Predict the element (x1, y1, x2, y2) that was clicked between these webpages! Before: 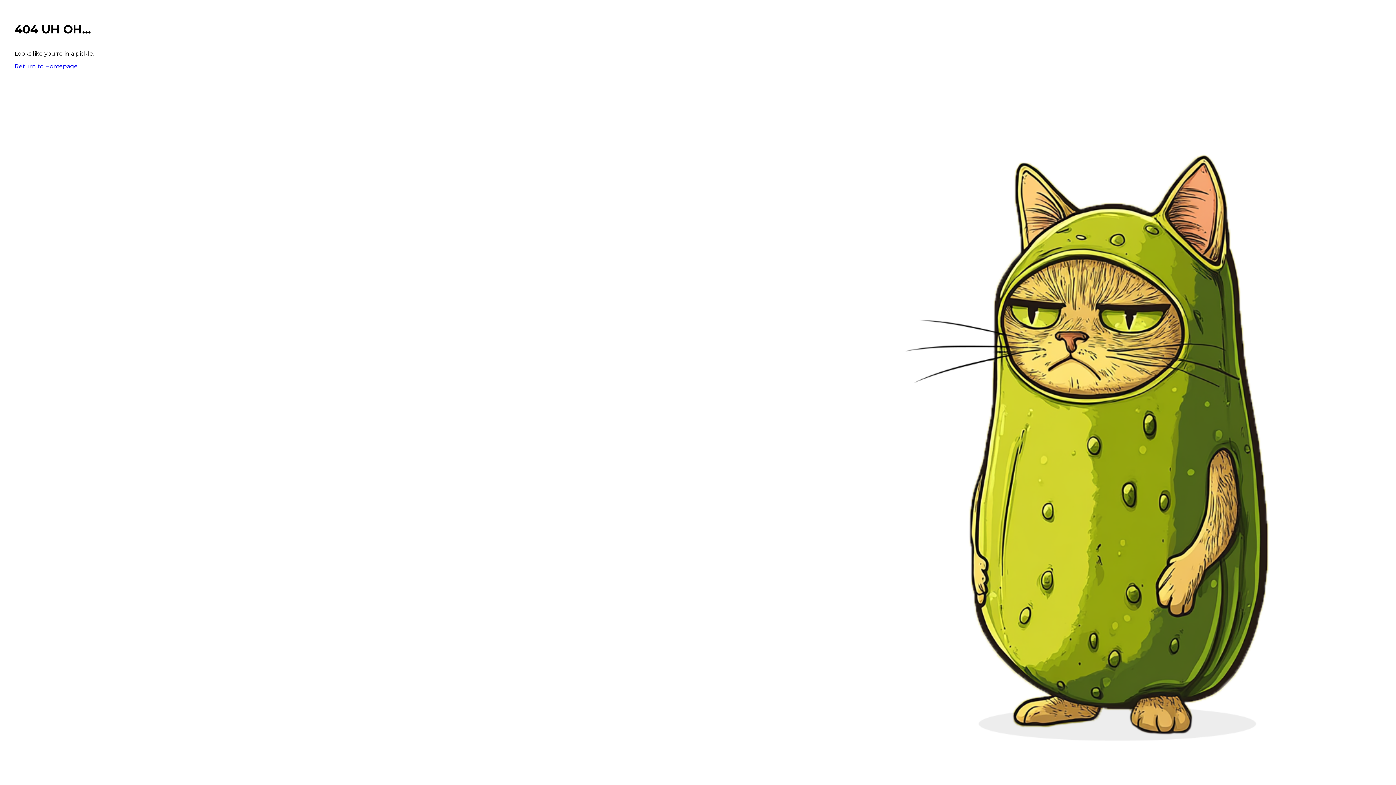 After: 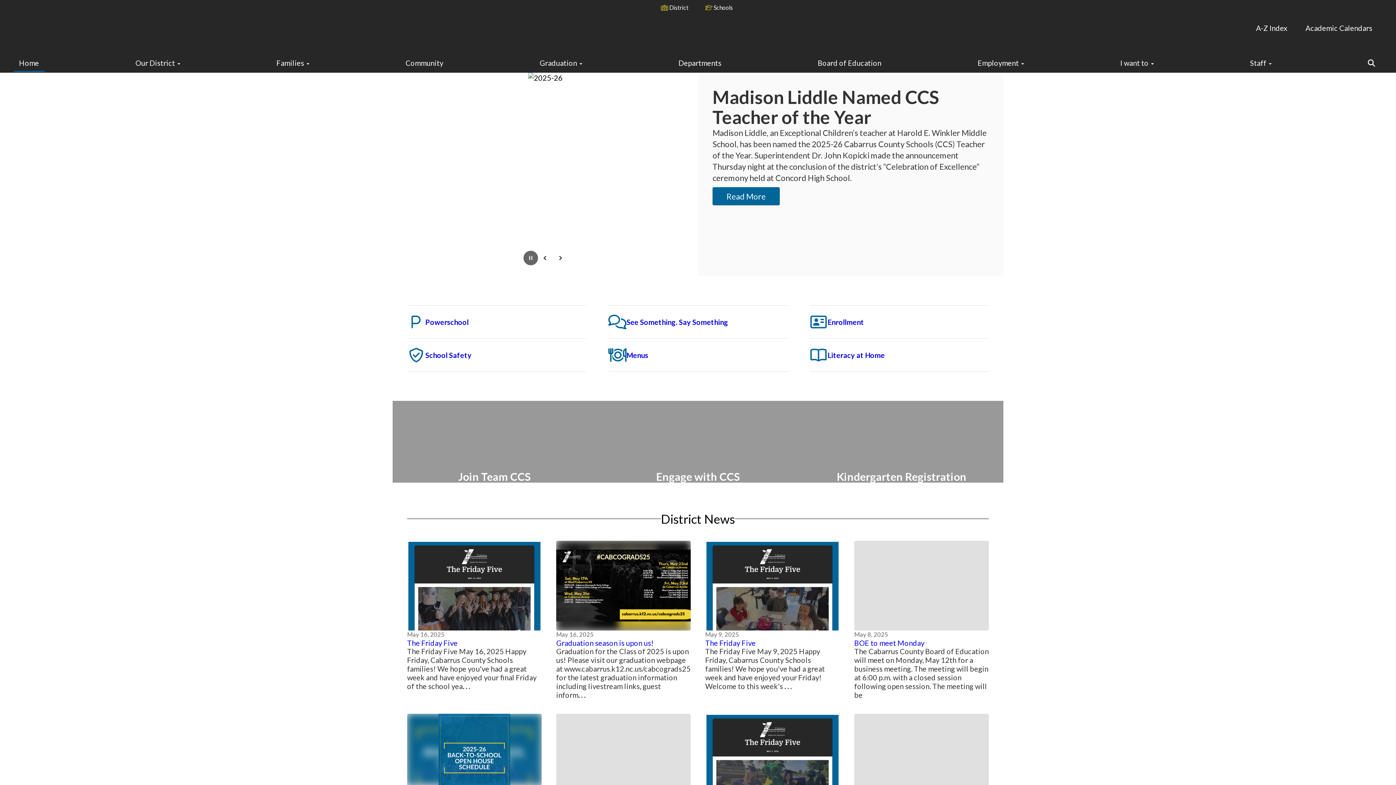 Action: label: Return to Homepage bbox: (14, 62, 77, 69)